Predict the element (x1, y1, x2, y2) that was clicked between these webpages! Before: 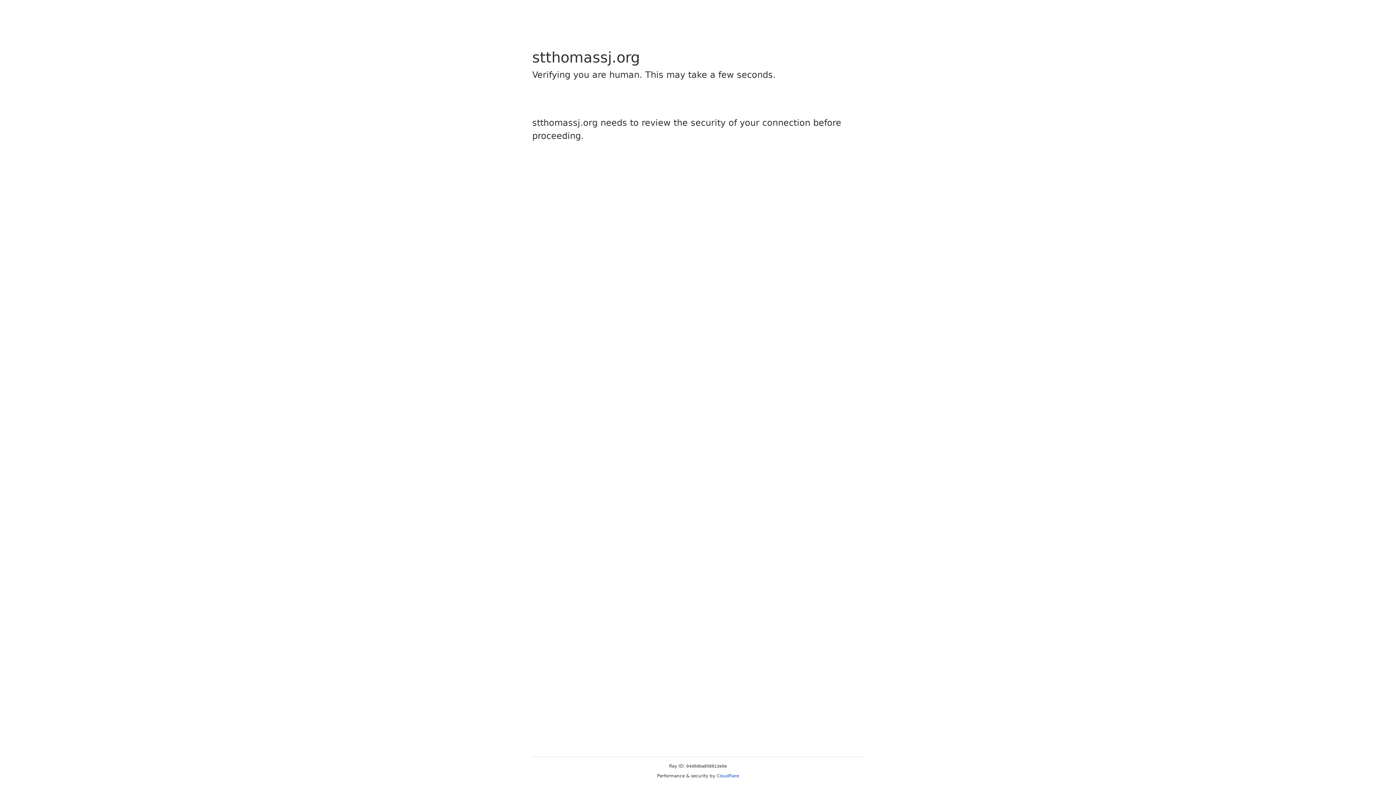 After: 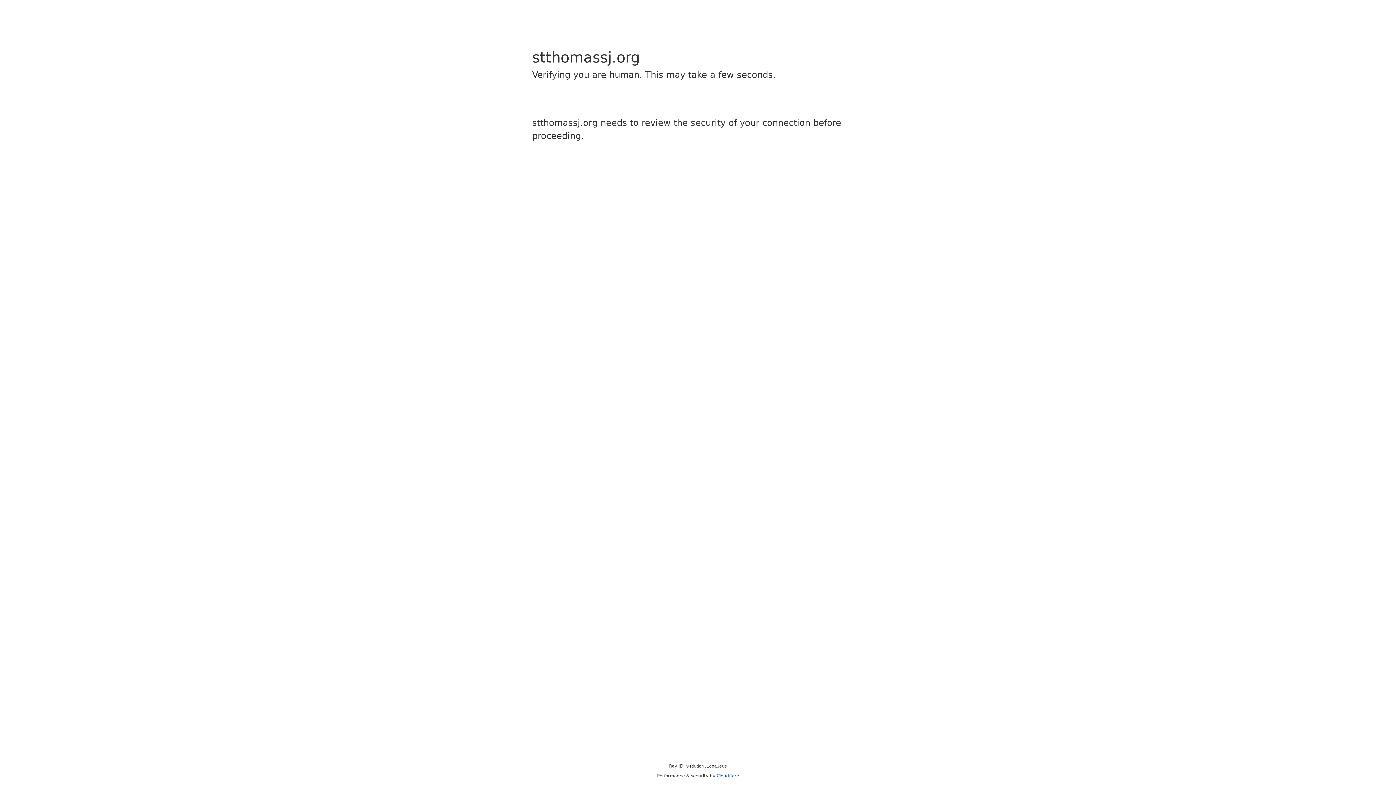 Action: bbox: (716, 773, 739, 778) label: Cloudflare